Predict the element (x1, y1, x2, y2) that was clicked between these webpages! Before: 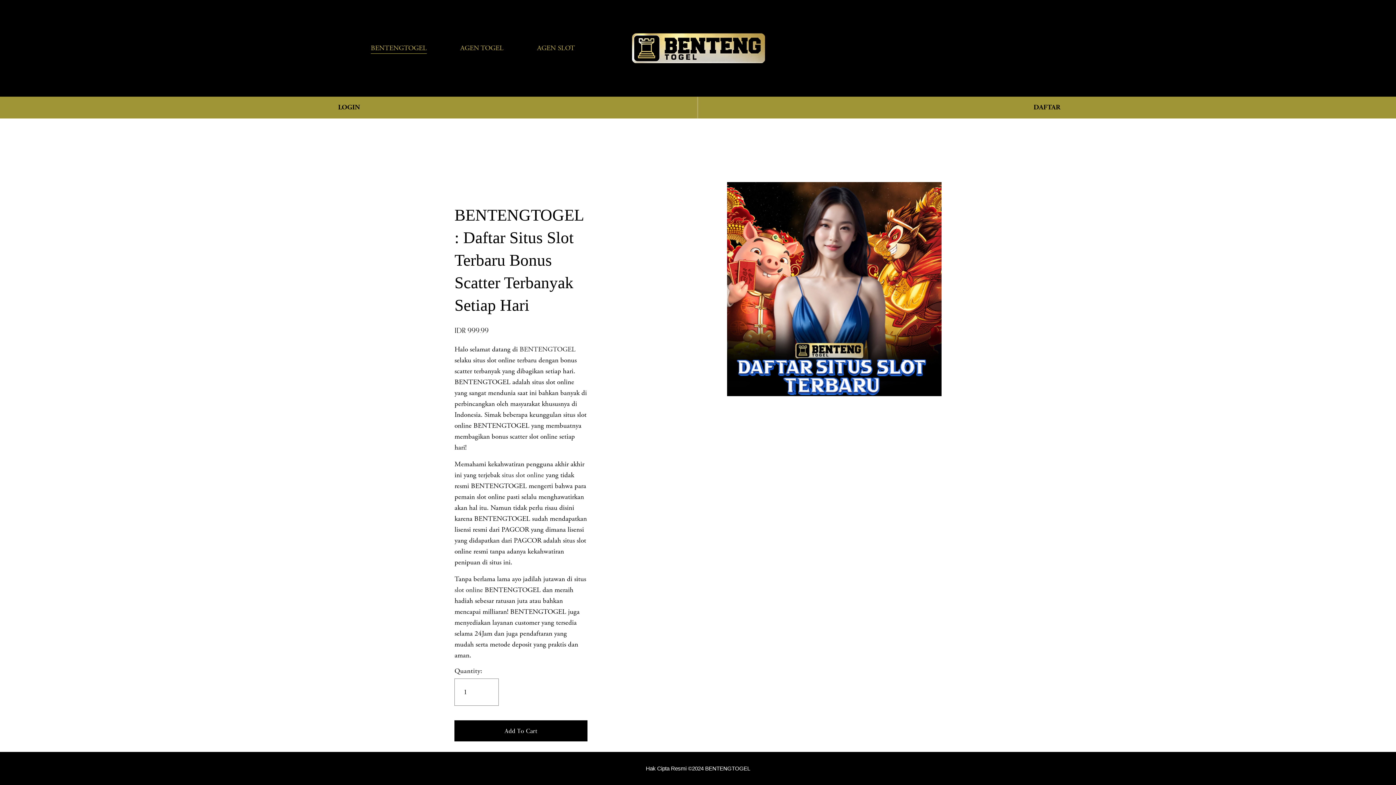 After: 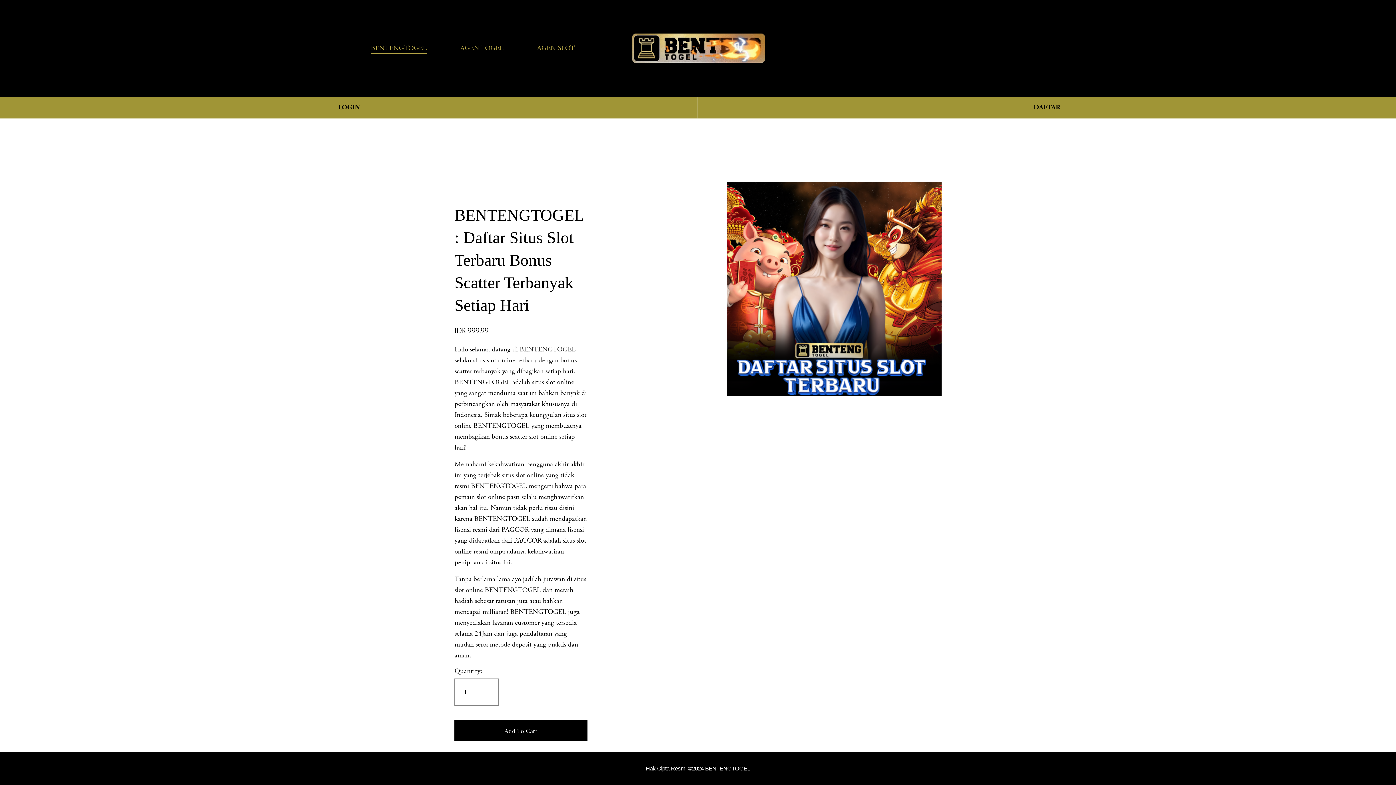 Action: label: slot online bbox: (454, 585, 483, 594)